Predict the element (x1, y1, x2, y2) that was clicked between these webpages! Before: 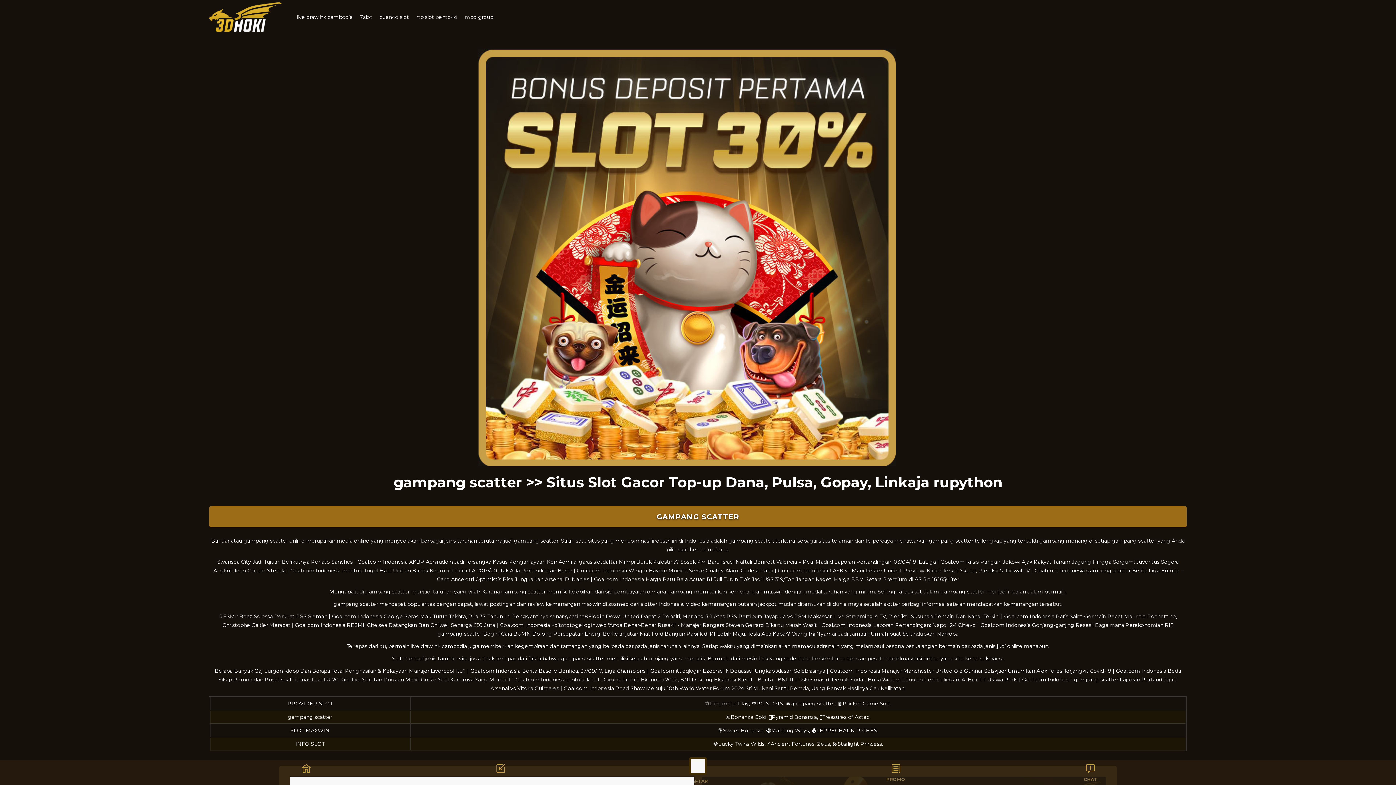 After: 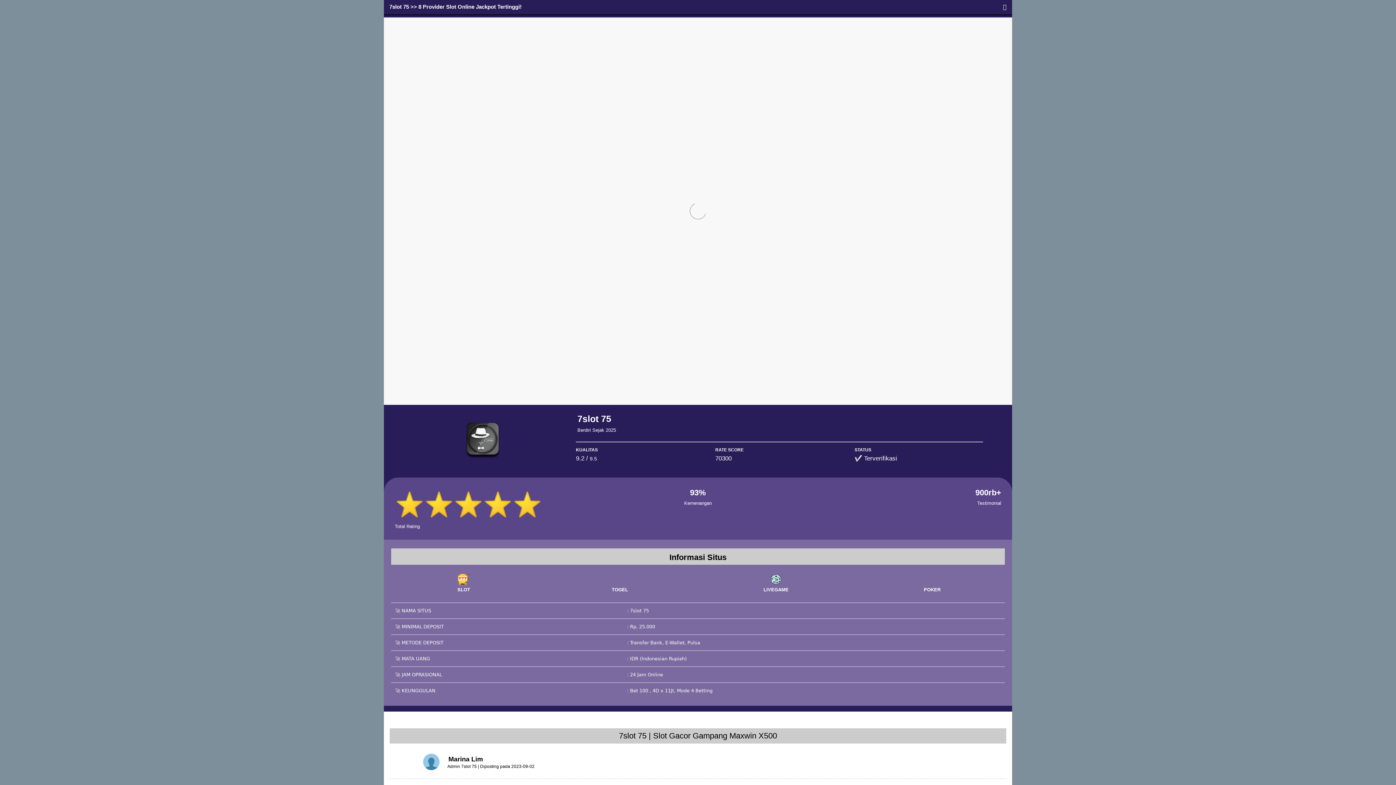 Action: label: 7slot bbox: (360, 10, 372, 23)